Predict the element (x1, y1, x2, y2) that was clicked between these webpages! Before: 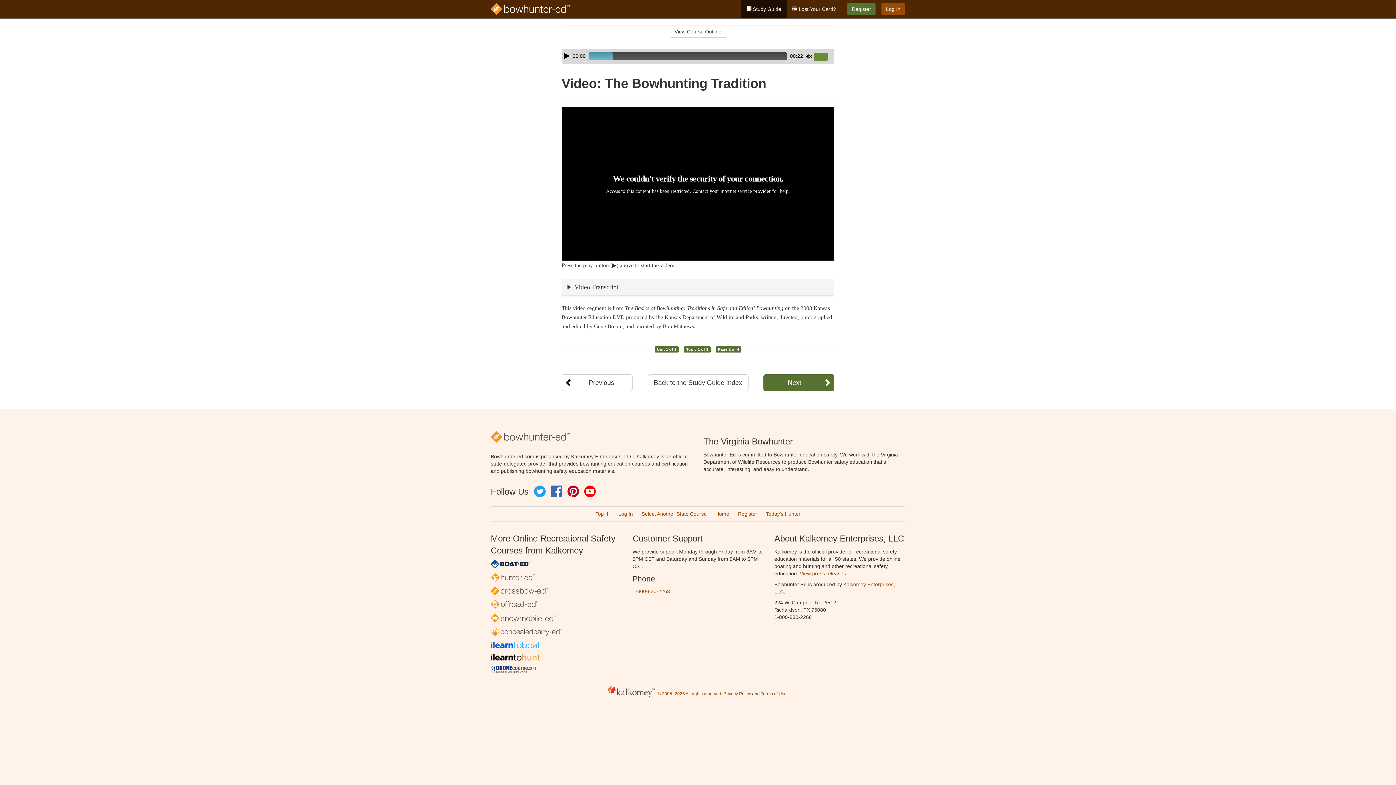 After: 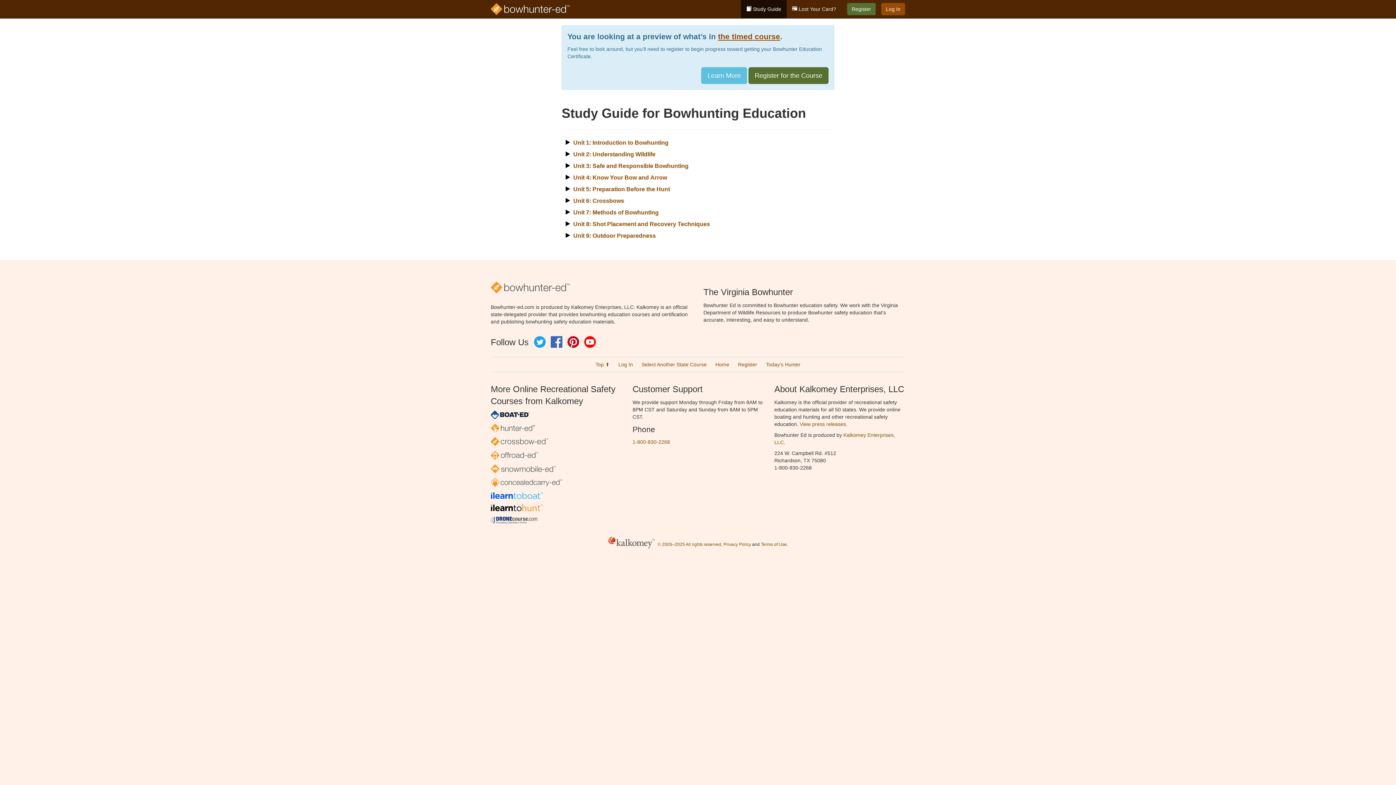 Action: label:  Study Guide bbox: (741, 0, 786, 18)